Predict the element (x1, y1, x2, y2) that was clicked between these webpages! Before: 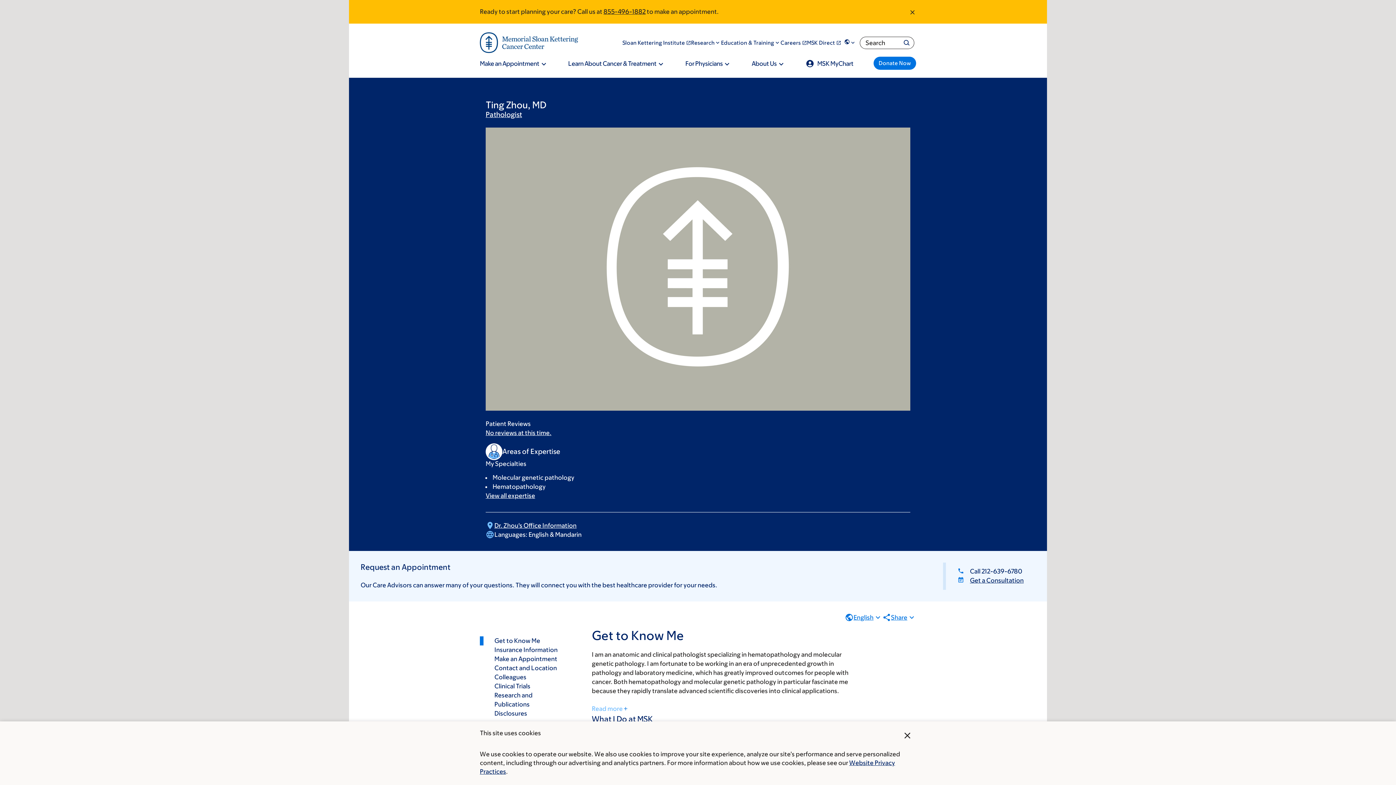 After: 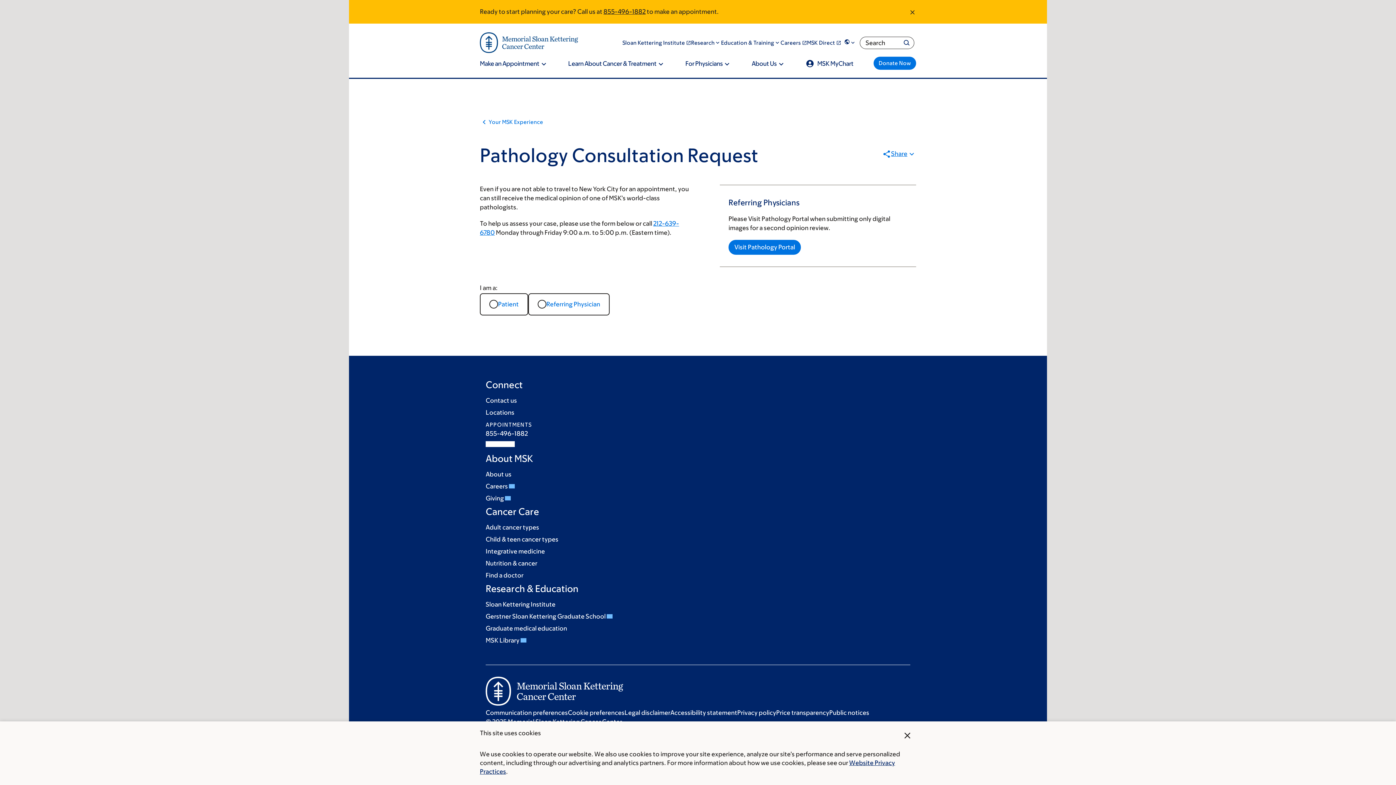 Action: bbox: (970, 577, 1024, 584) label: Get a Consultation